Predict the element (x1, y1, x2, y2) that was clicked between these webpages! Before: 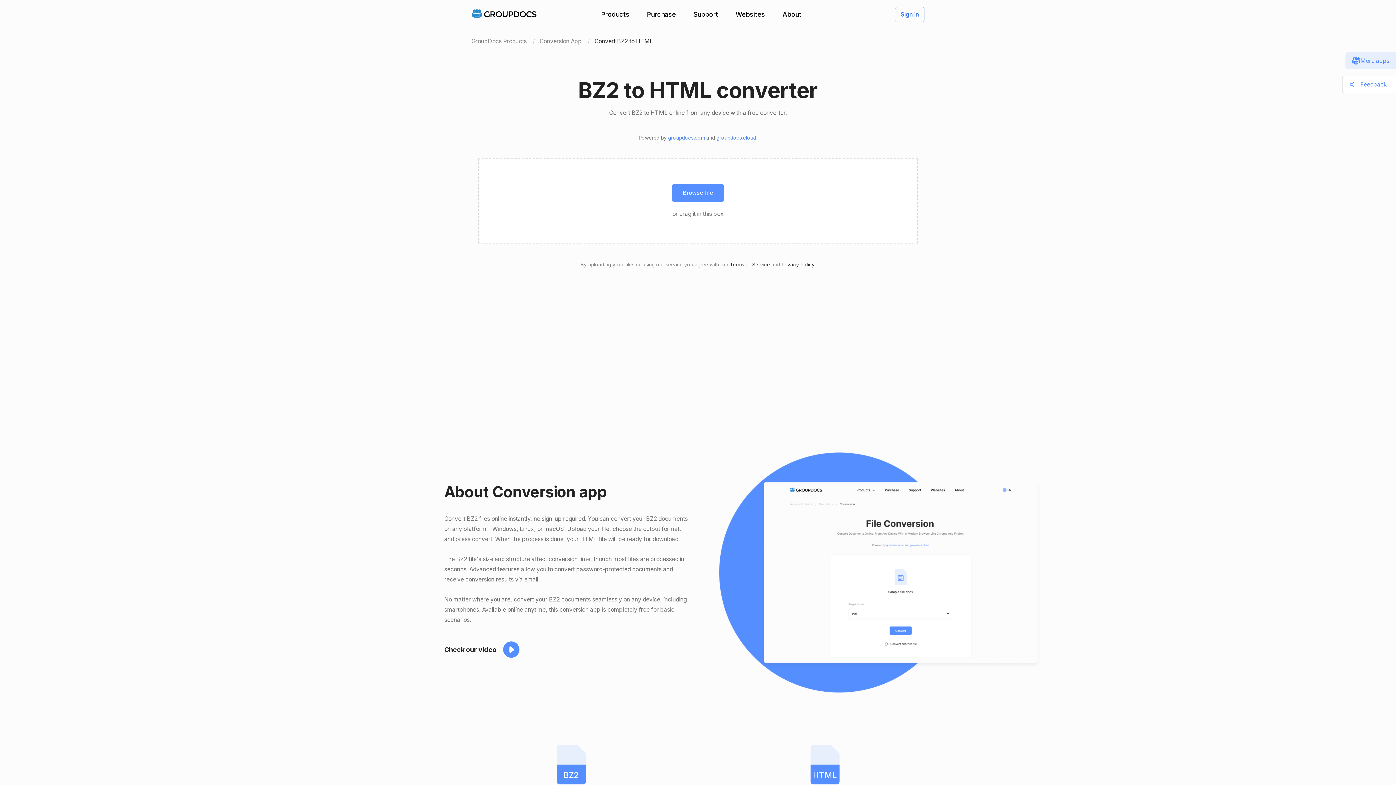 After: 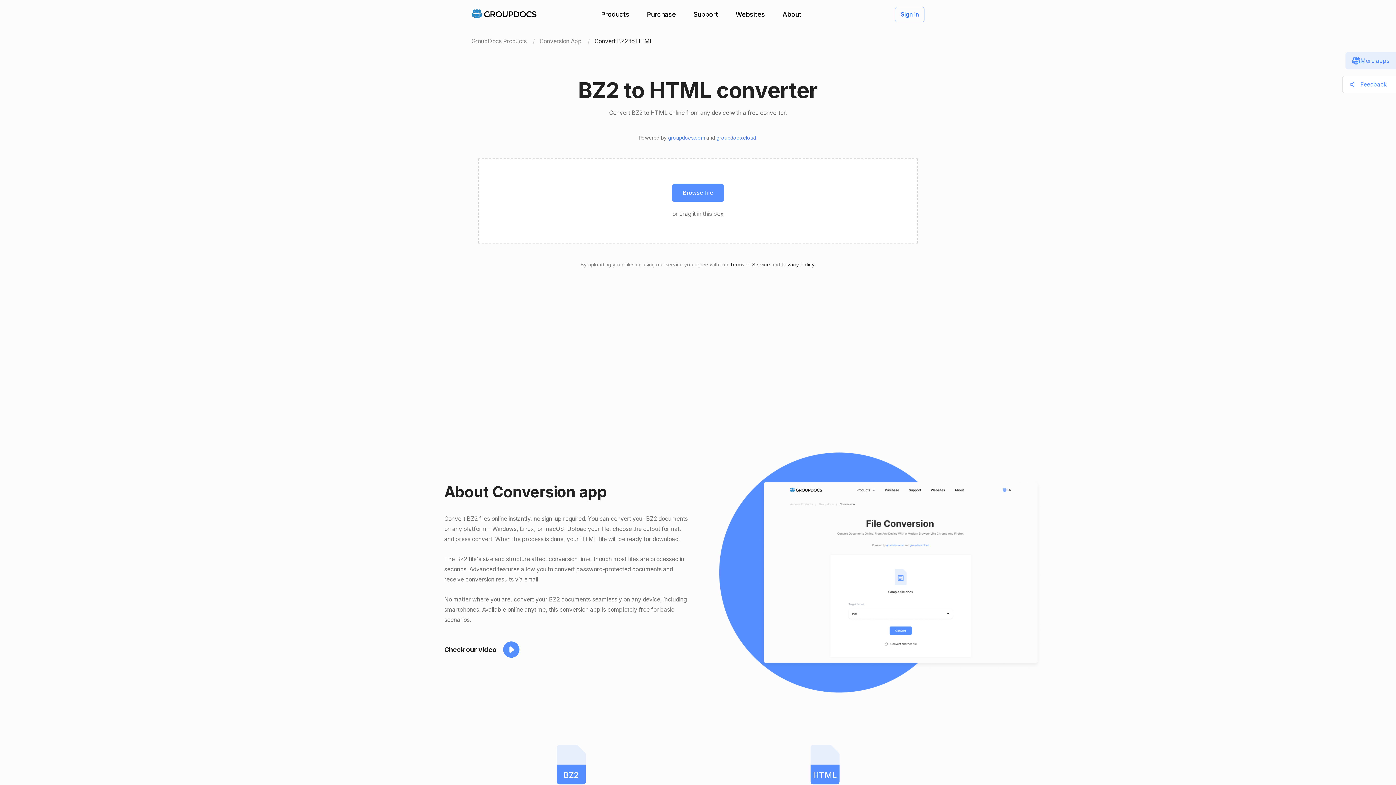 Action: label: Privacy Policy bbox: (781, 261, 814, 267)